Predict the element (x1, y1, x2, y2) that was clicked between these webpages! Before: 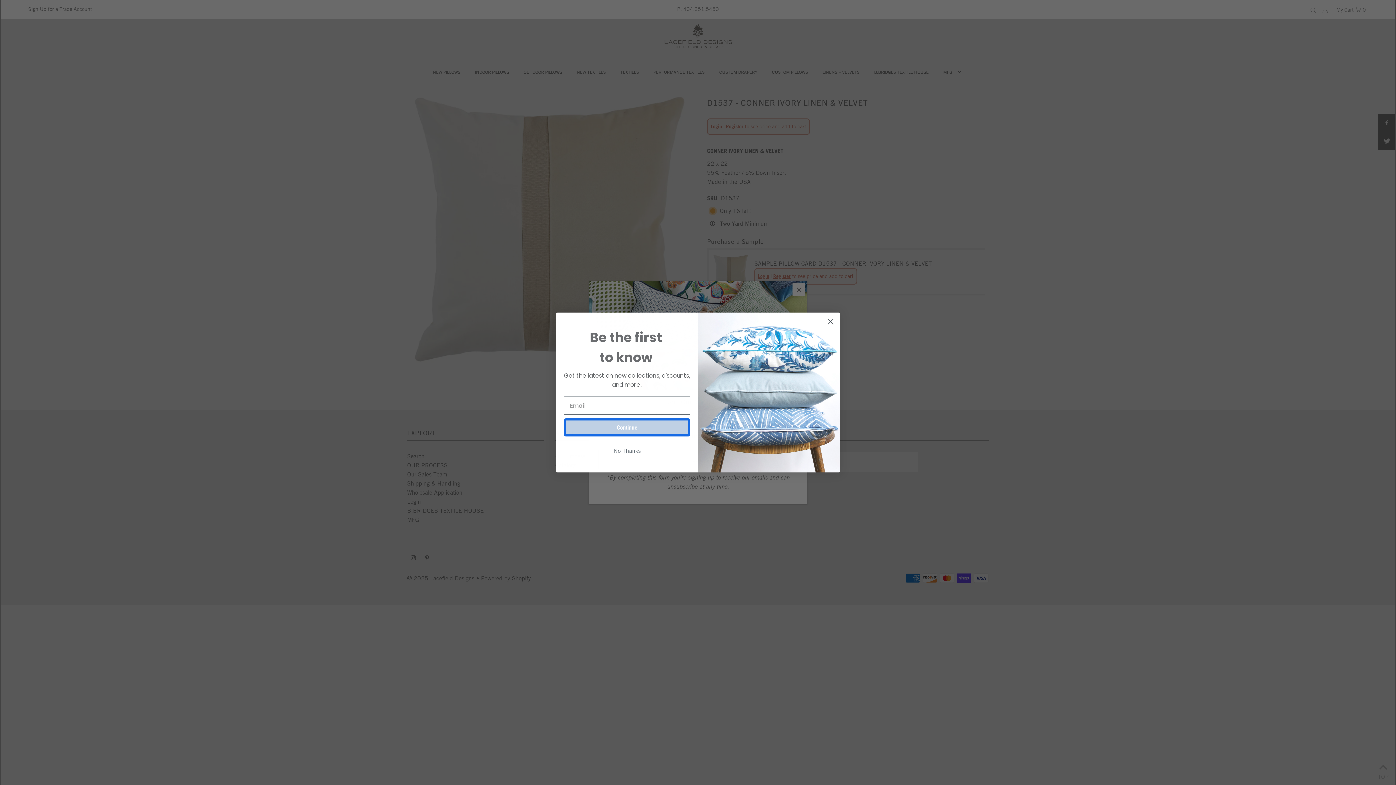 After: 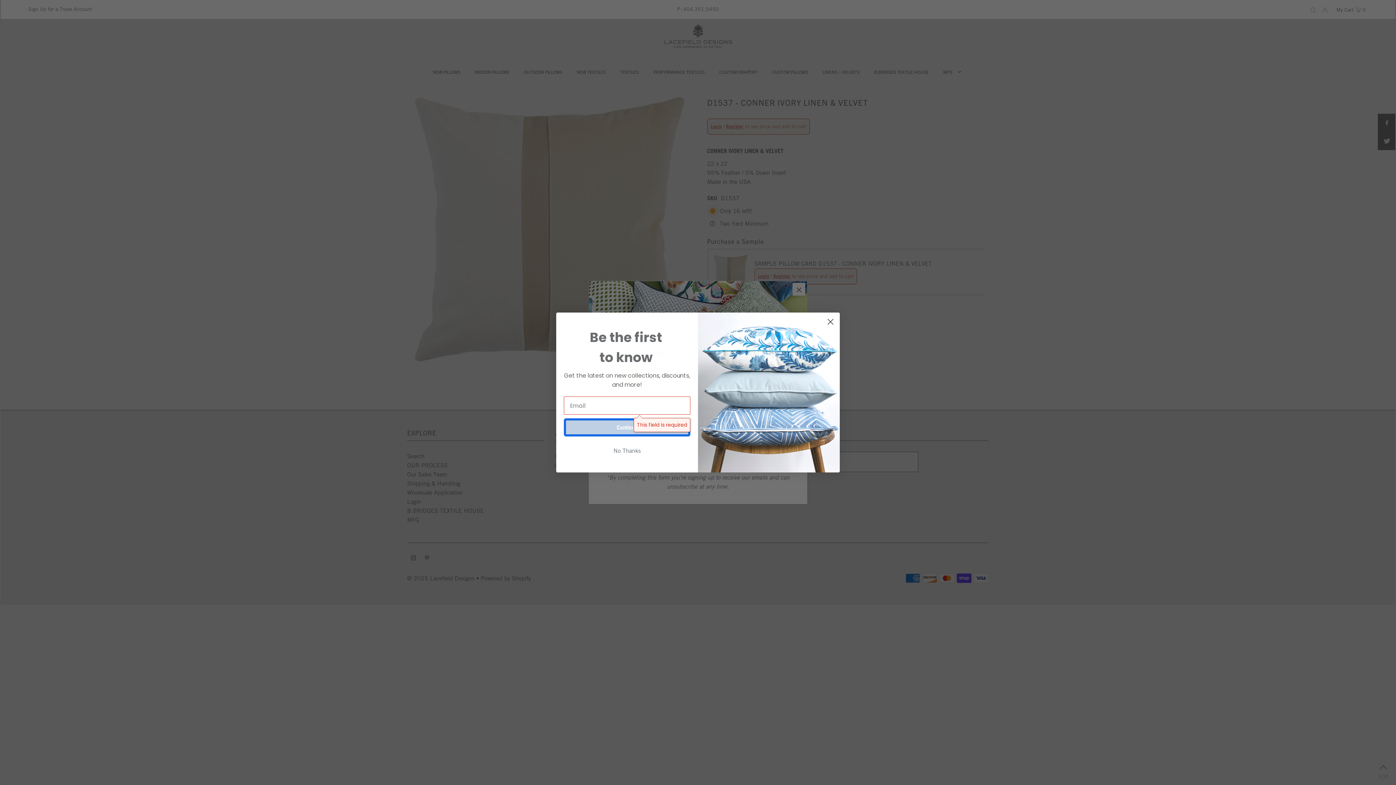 Action: label: Continue bbox: (564, 418, 690, 436)